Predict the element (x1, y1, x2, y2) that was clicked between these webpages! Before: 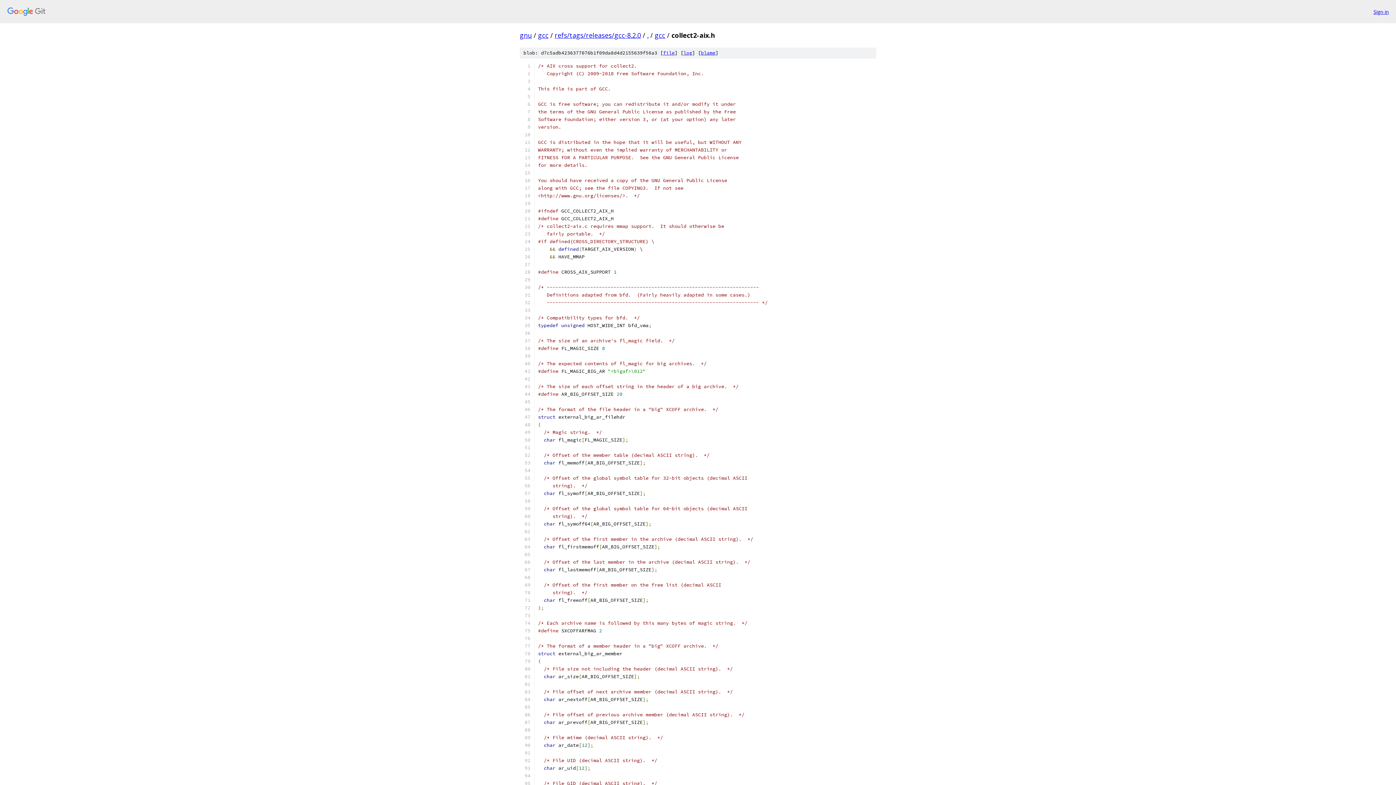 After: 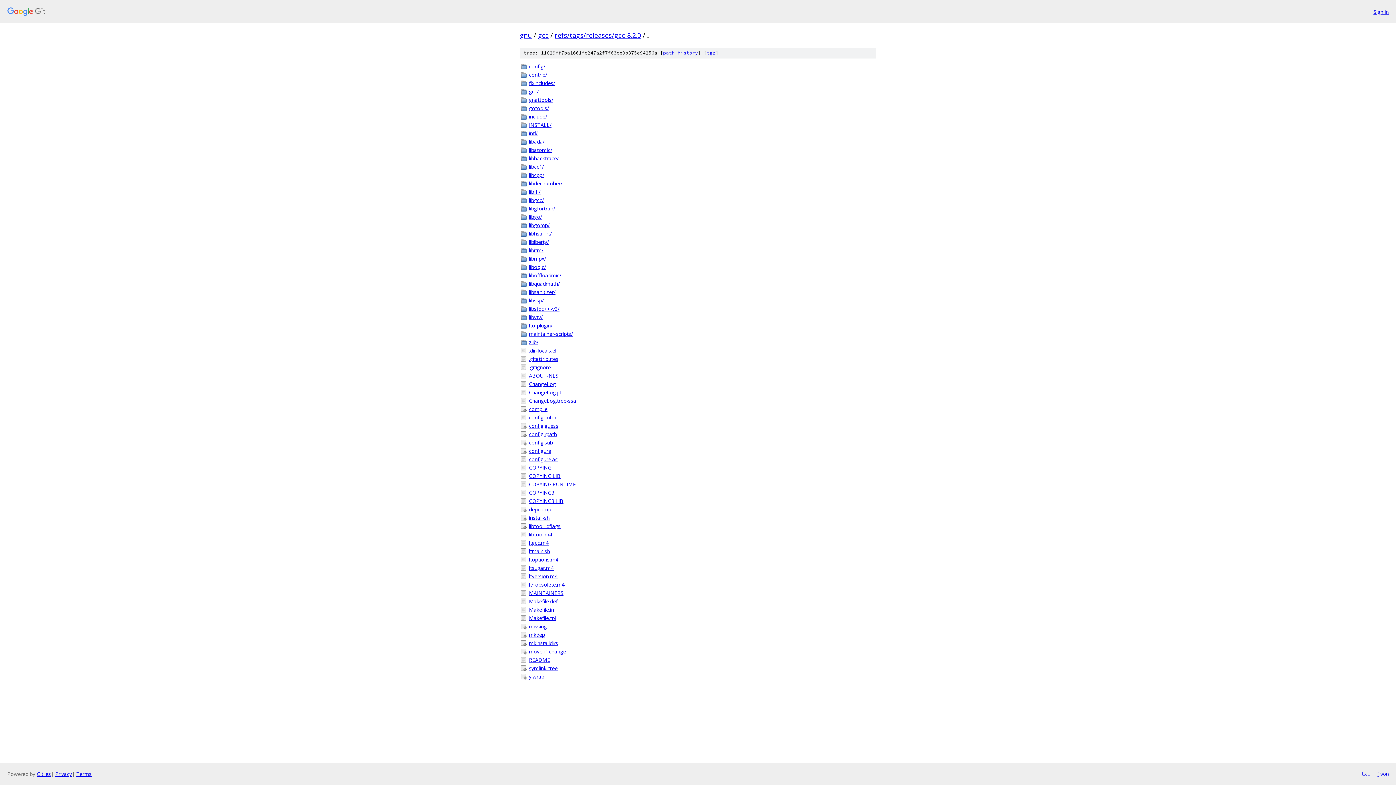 Action: bbox: (647, 30, 648, 39) label: .